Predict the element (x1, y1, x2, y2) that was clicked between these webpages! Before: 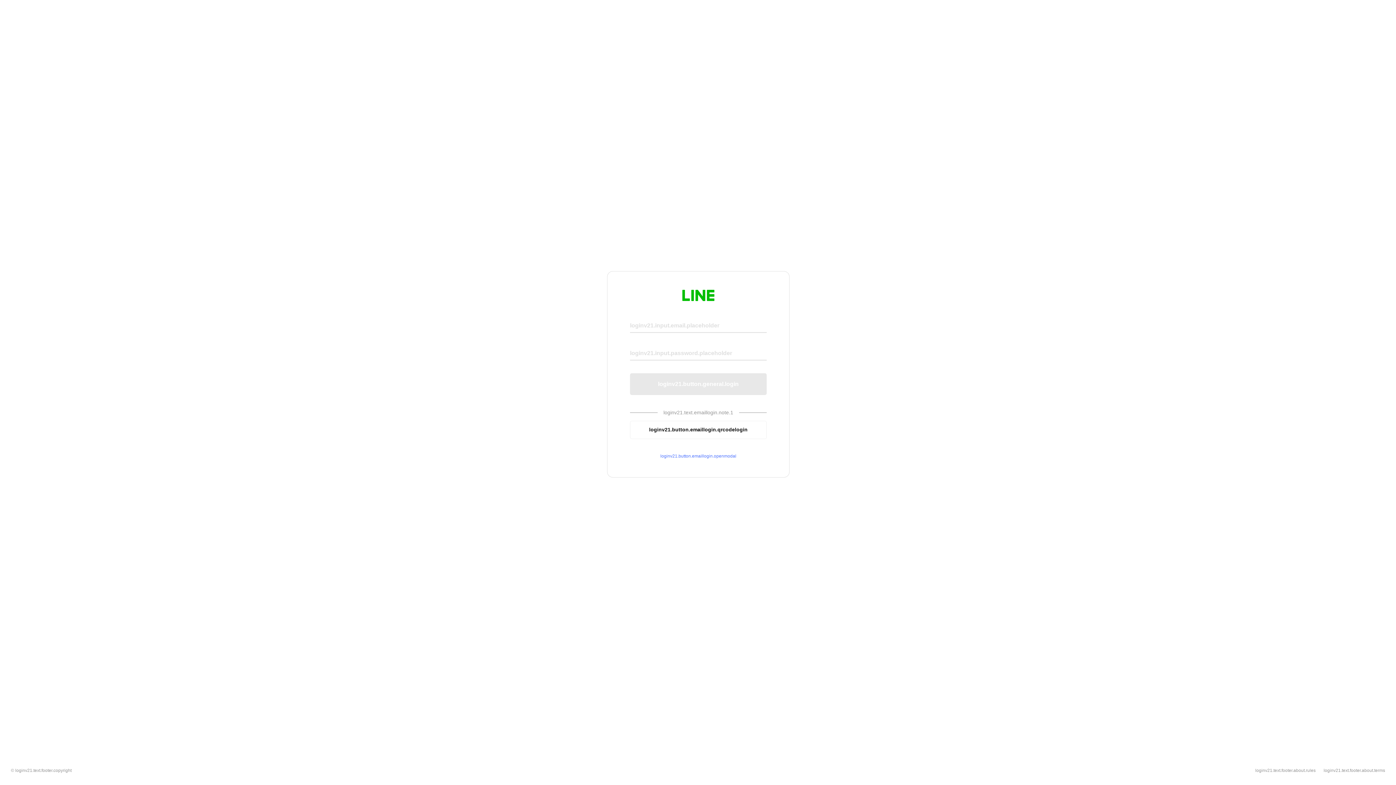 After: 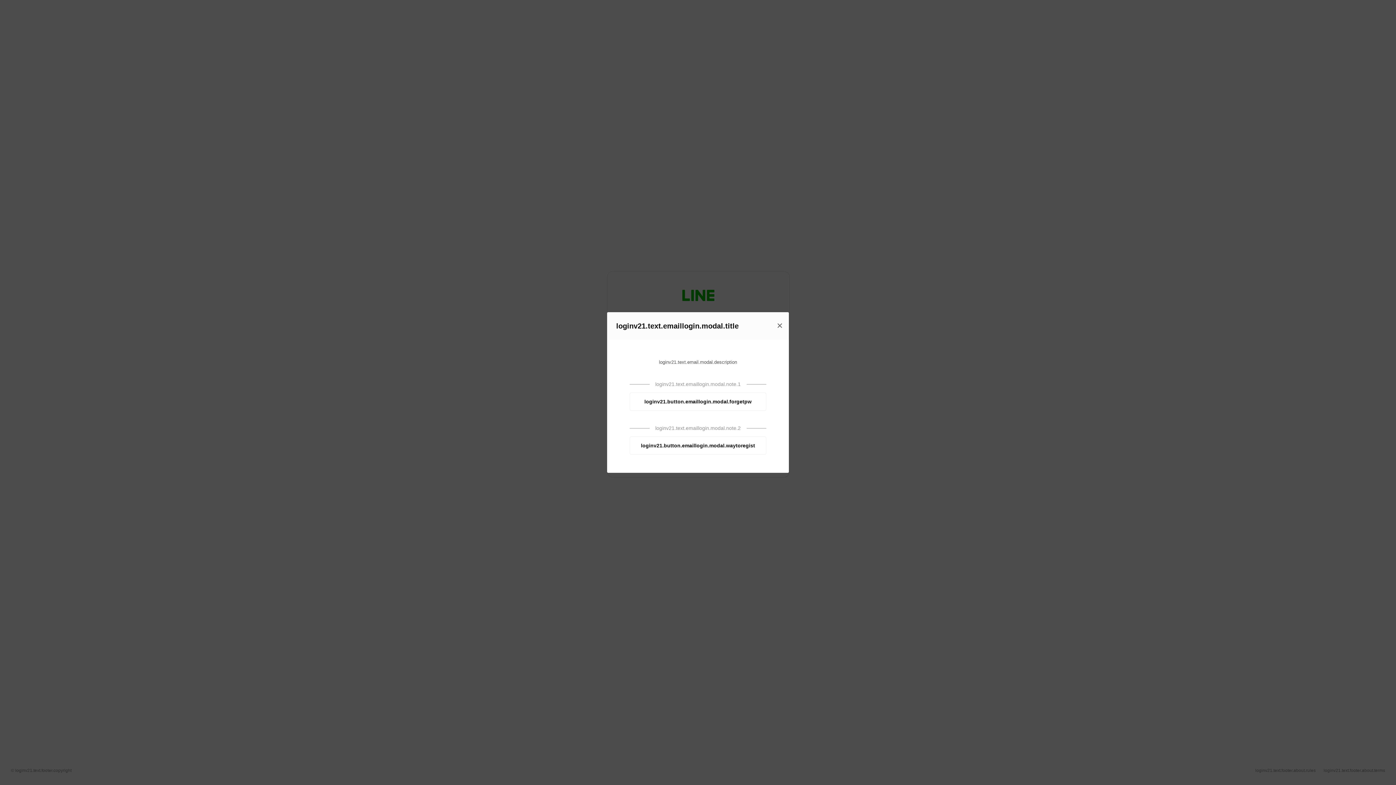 Action: bbox: (630, 453, 766, 459) label: loginv21.button.emaillogin.openmodal